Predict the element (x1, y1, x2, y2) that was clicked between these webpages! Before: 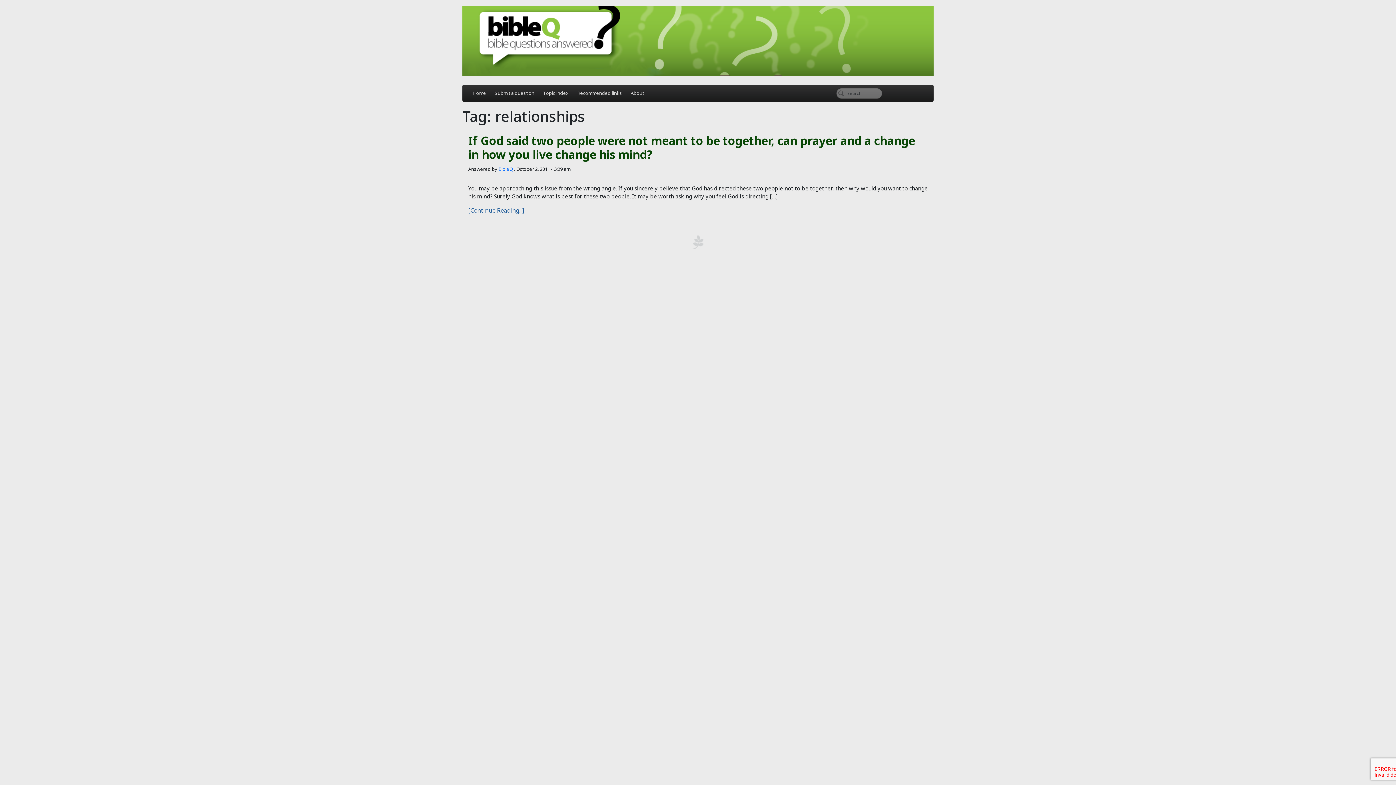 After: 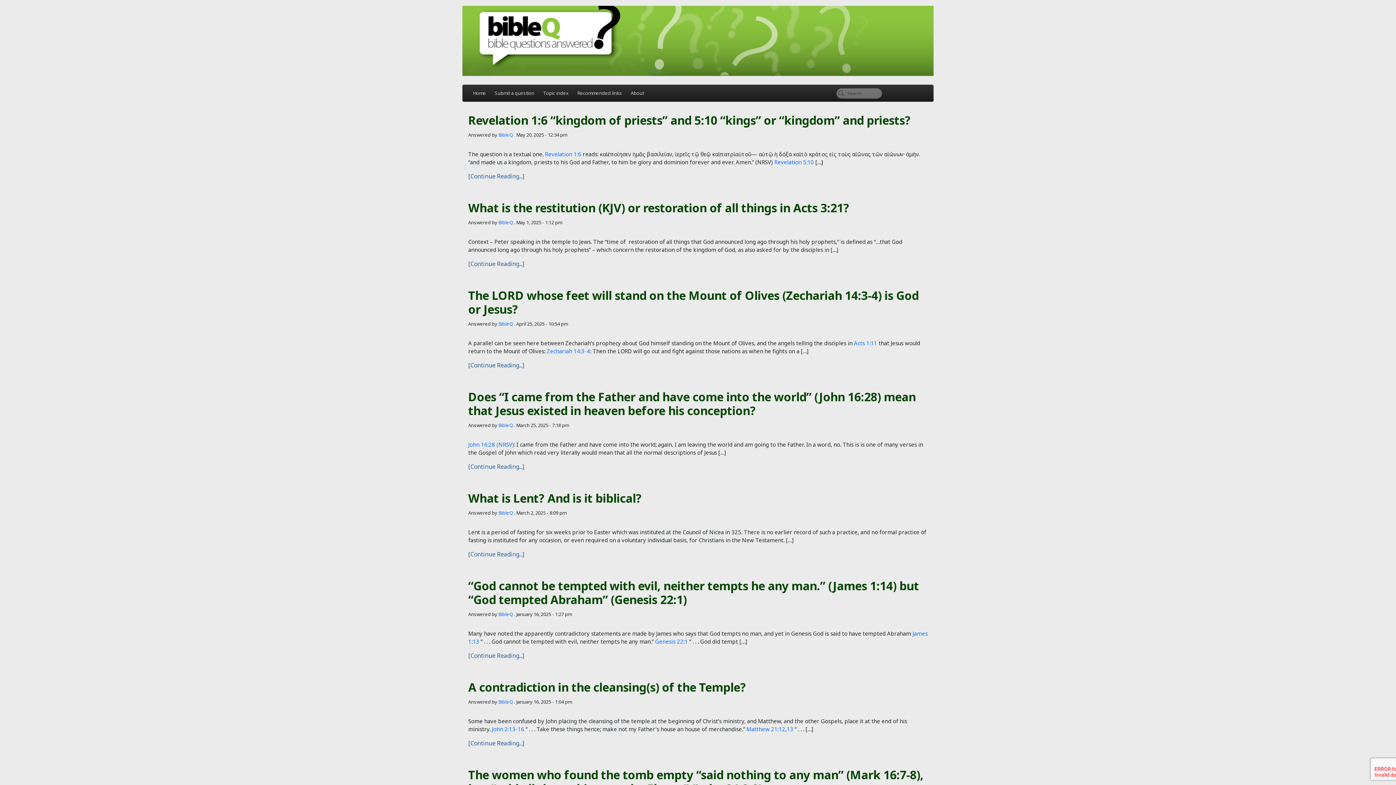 Action: label: Home bbox: (468, 86, 490, 100)